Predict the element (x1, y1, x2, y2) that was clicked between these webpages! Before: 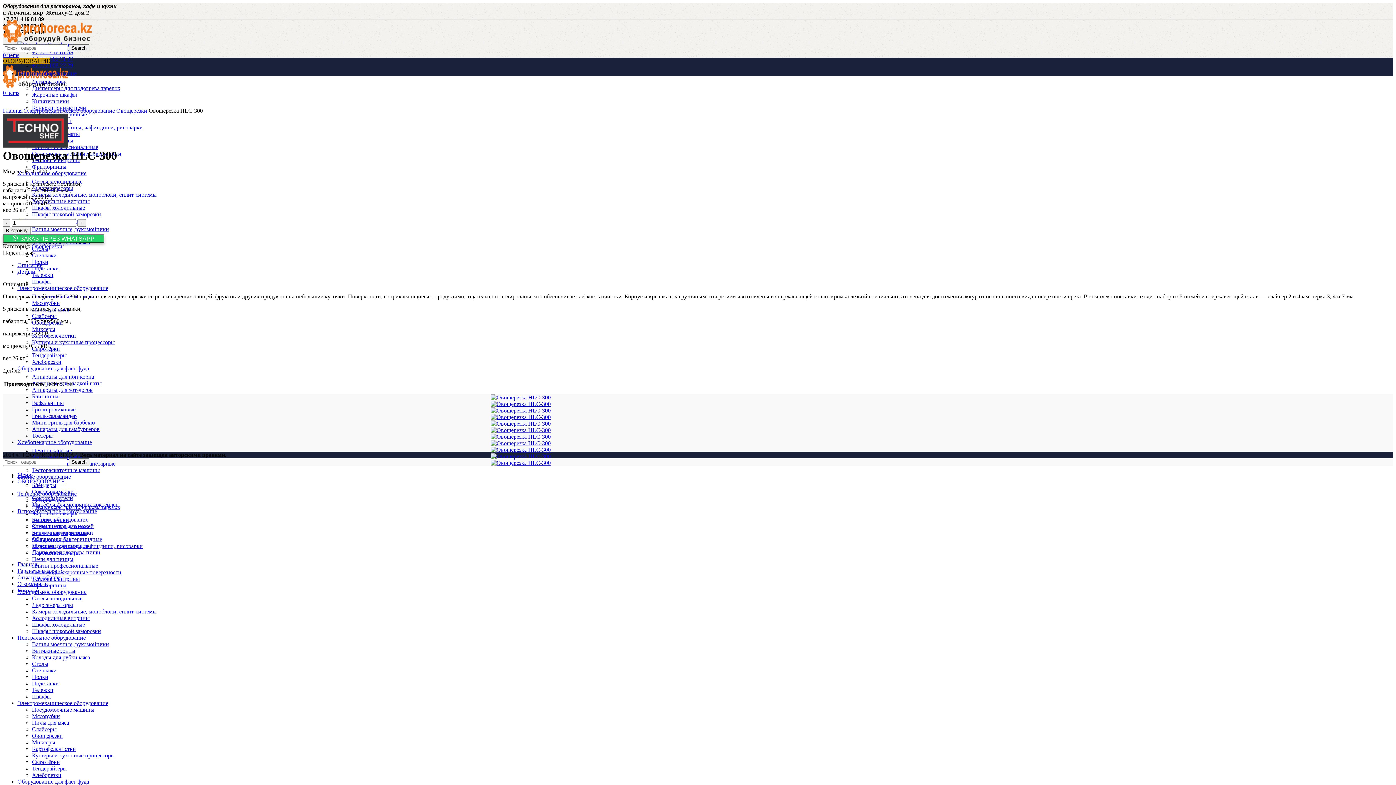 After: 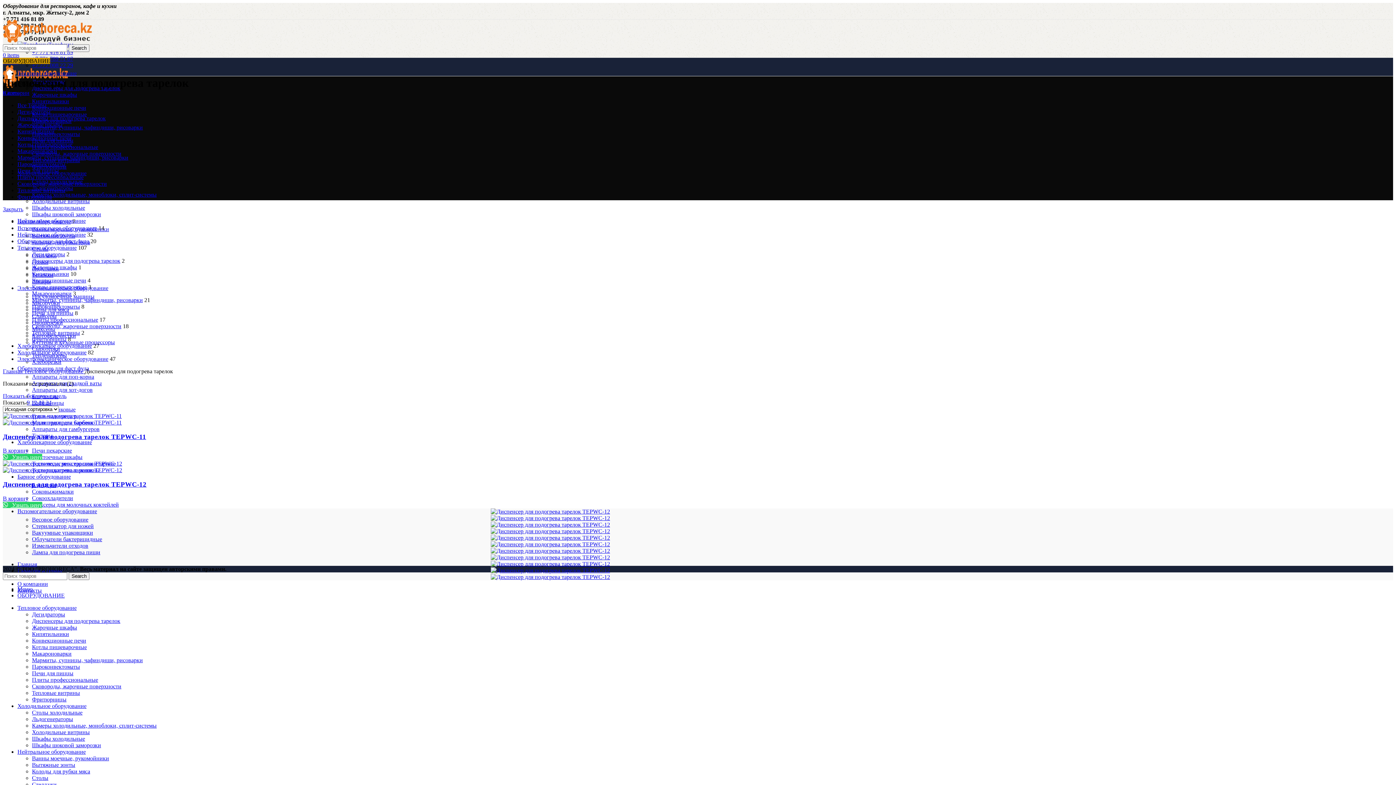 Action: label: Диспенсеры для подогрева тарелок bbox: (32, 504, 120, 510)